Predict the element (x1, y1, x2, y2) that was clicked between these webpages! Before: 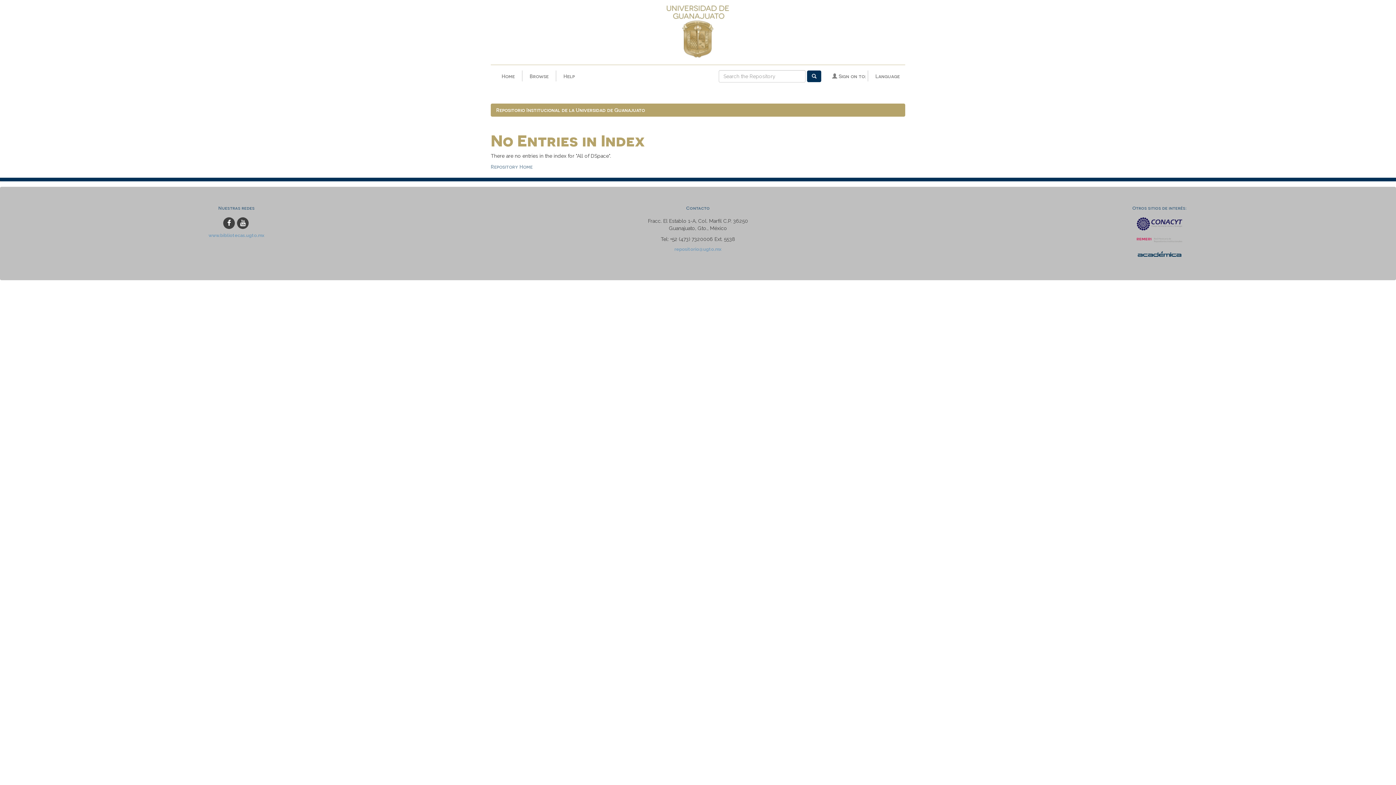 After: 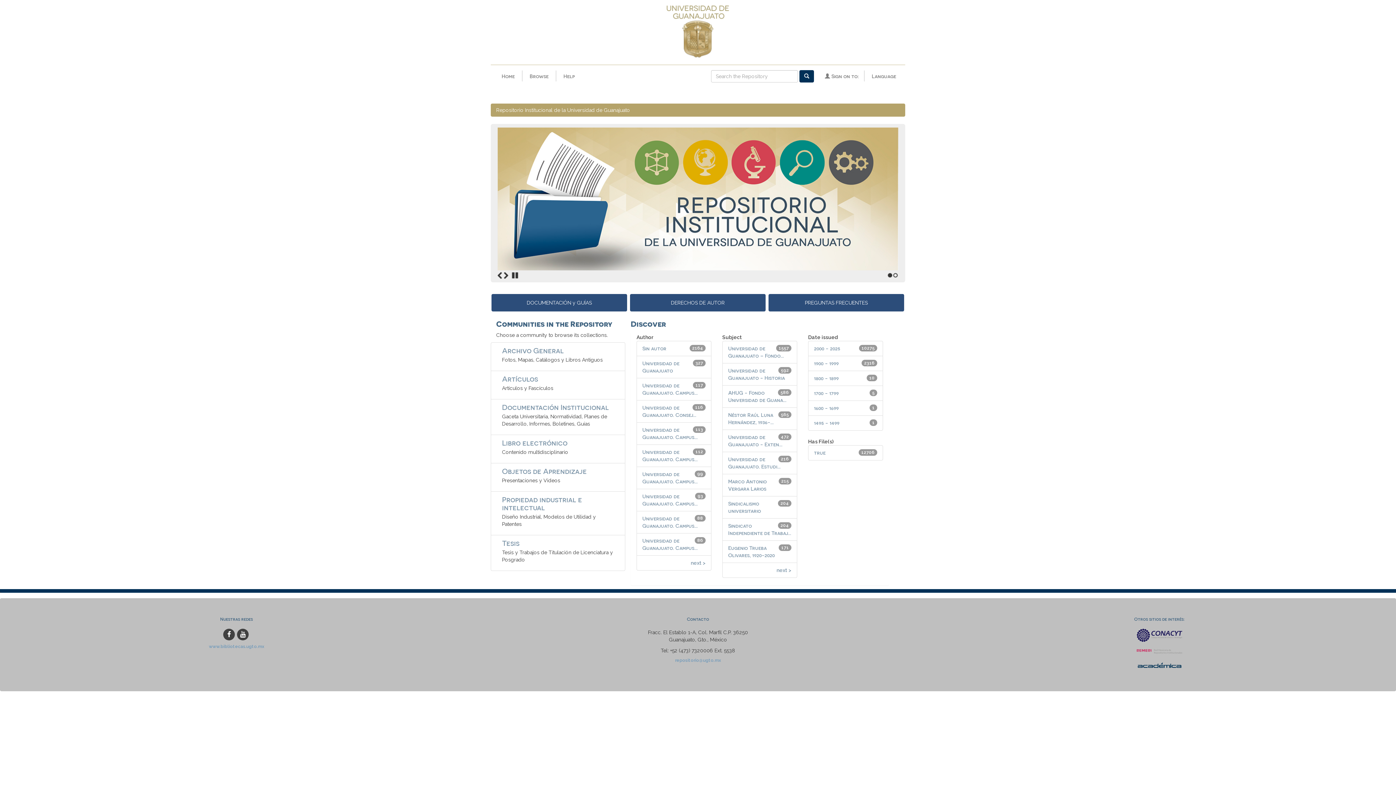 Action: bbox: (496, 0, 900, 61)